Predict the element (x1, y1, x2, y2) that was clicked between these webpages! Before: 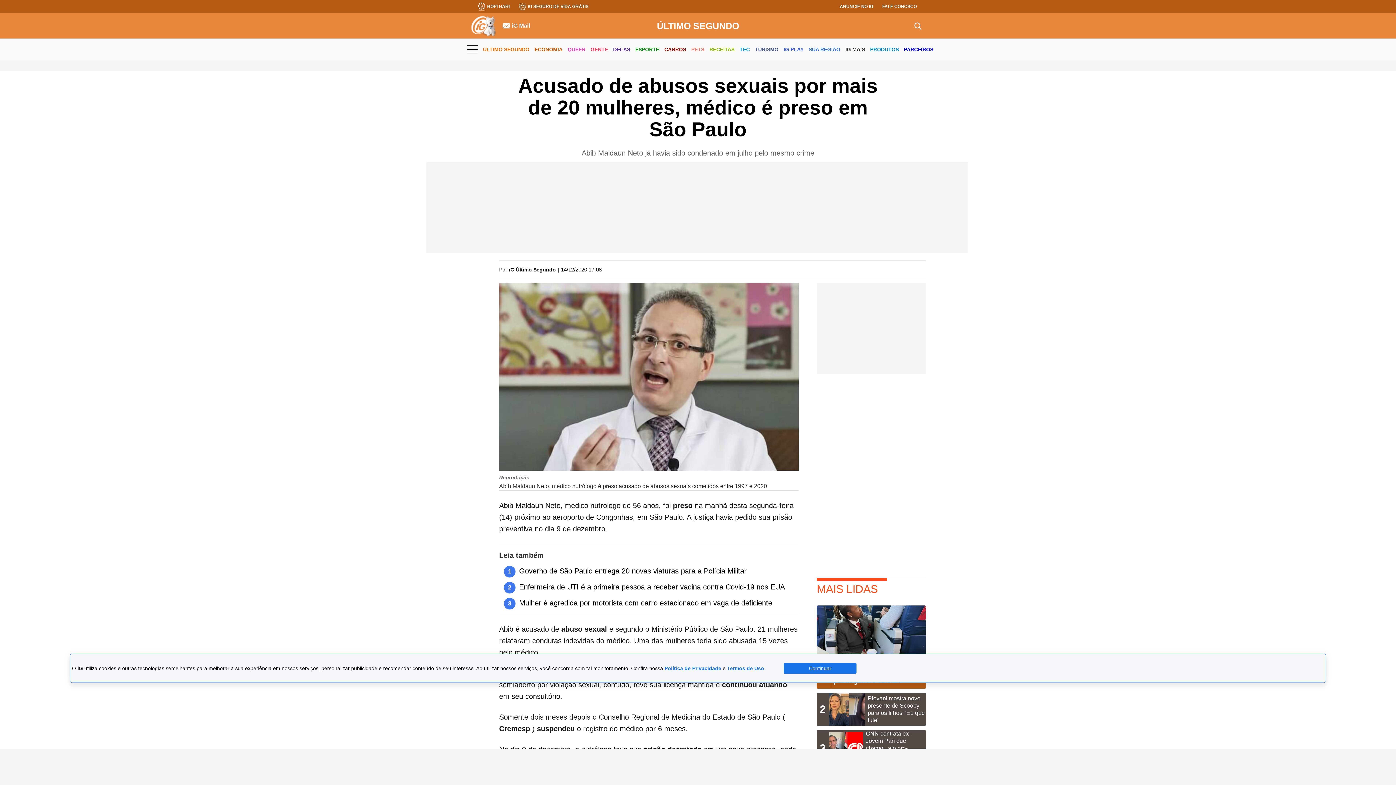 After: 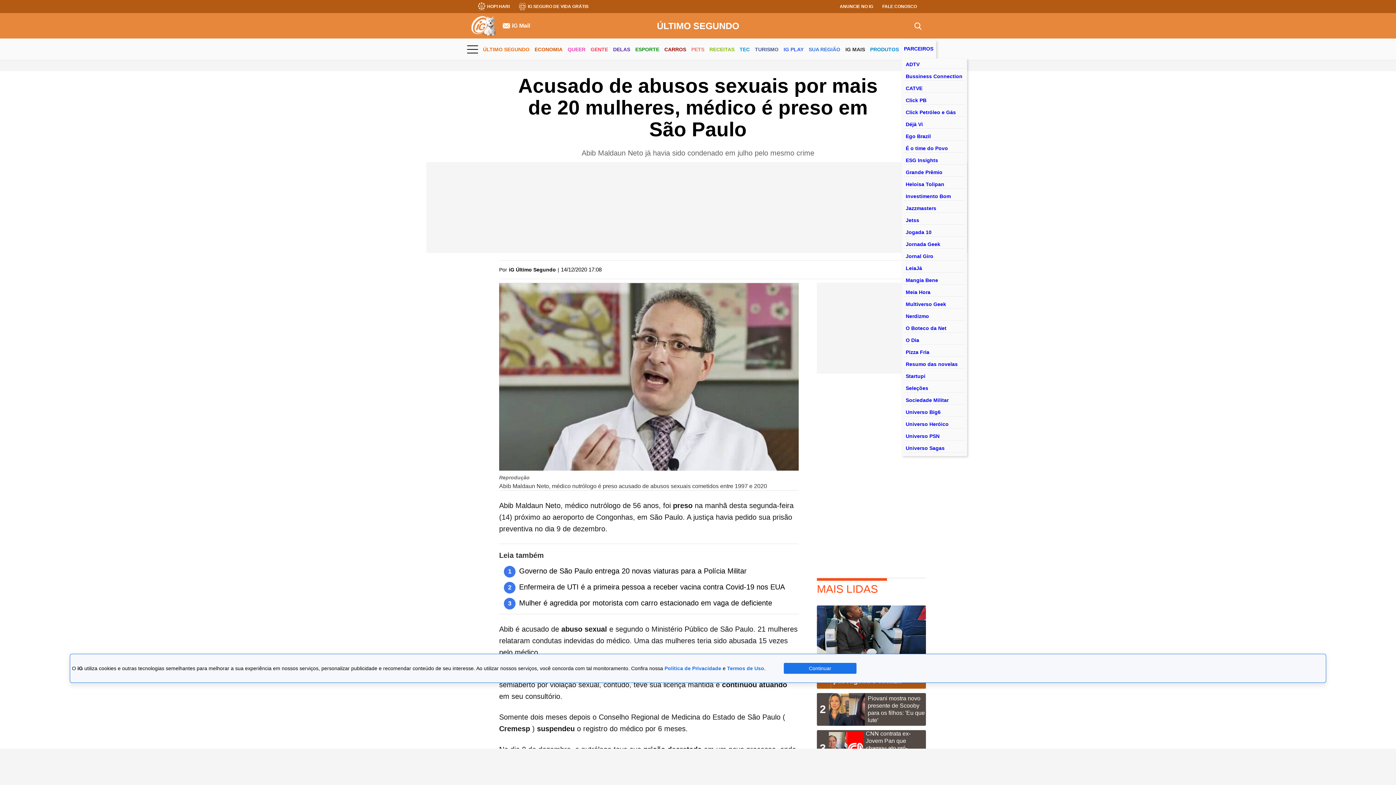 Action: bbox: (904, 40, 933, 59) label: PARCEIROS